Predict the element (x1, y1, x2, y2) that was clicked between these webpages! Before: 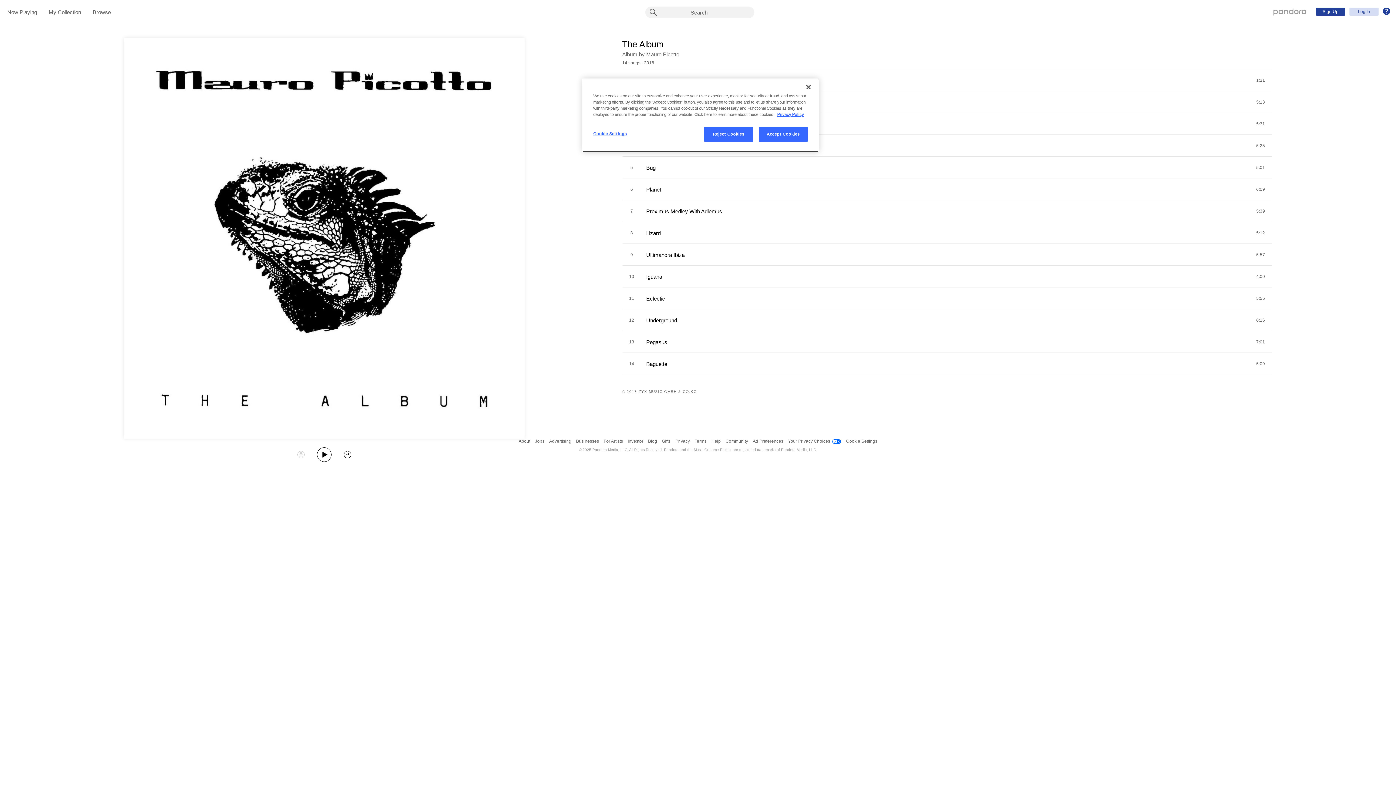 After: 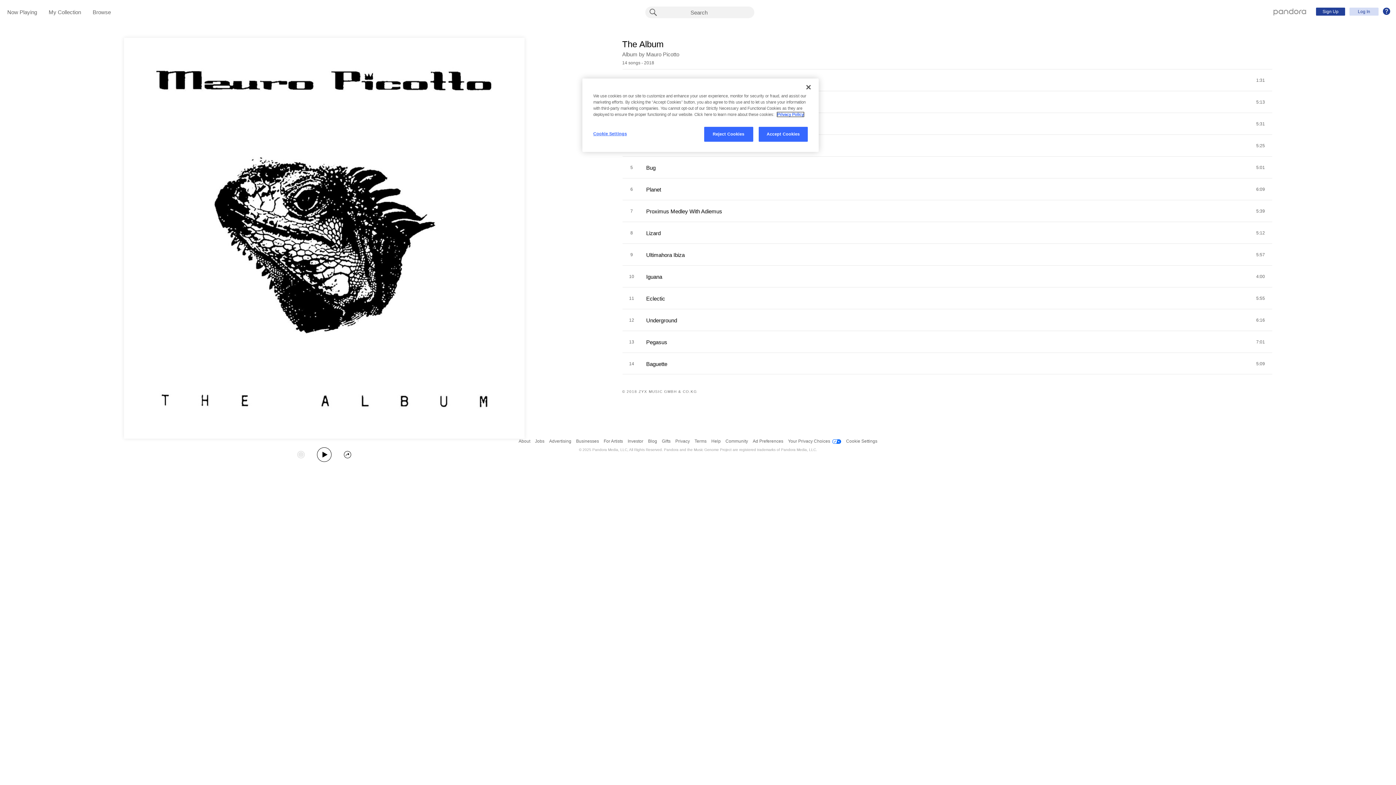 Action: label: More information about your privacy, opens in a new tab bbox: (777, 112, 804, 116)